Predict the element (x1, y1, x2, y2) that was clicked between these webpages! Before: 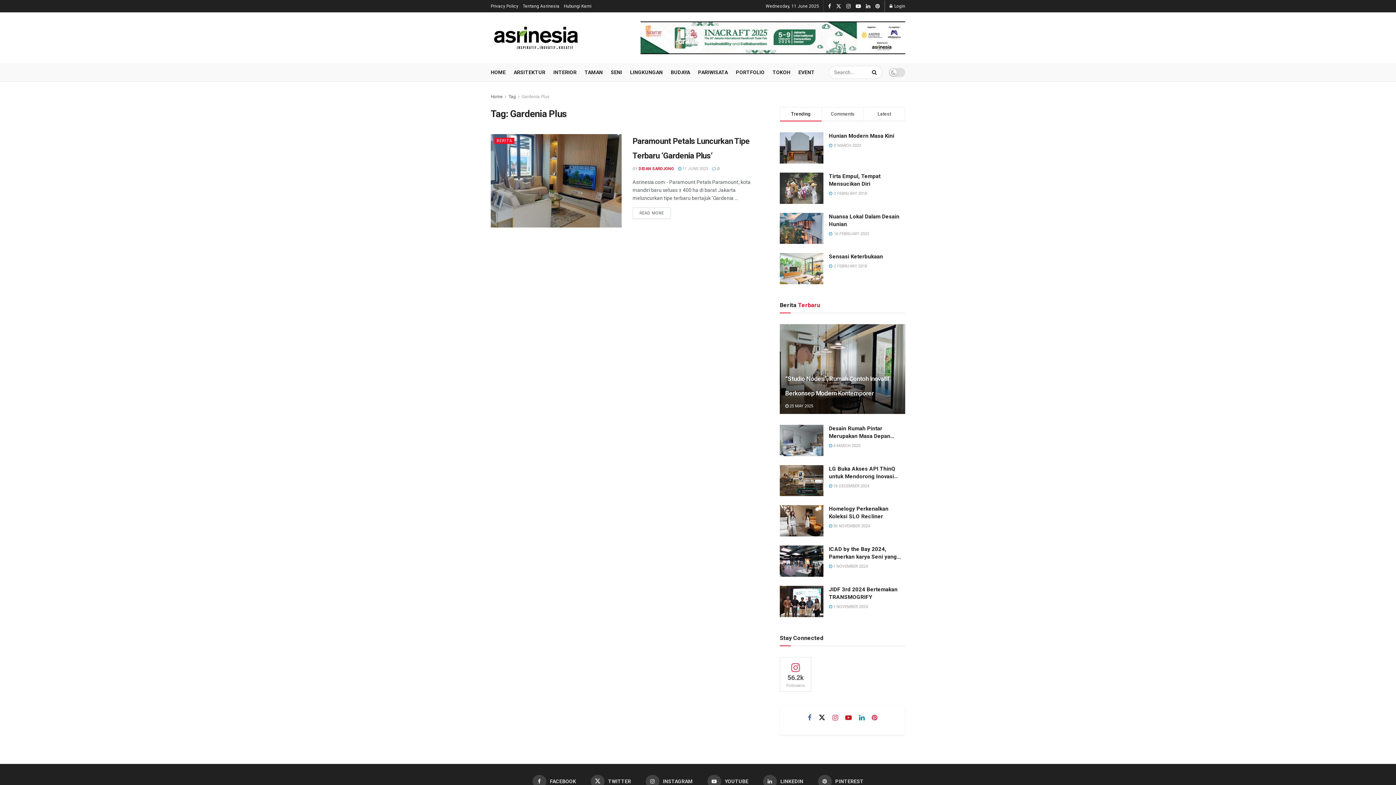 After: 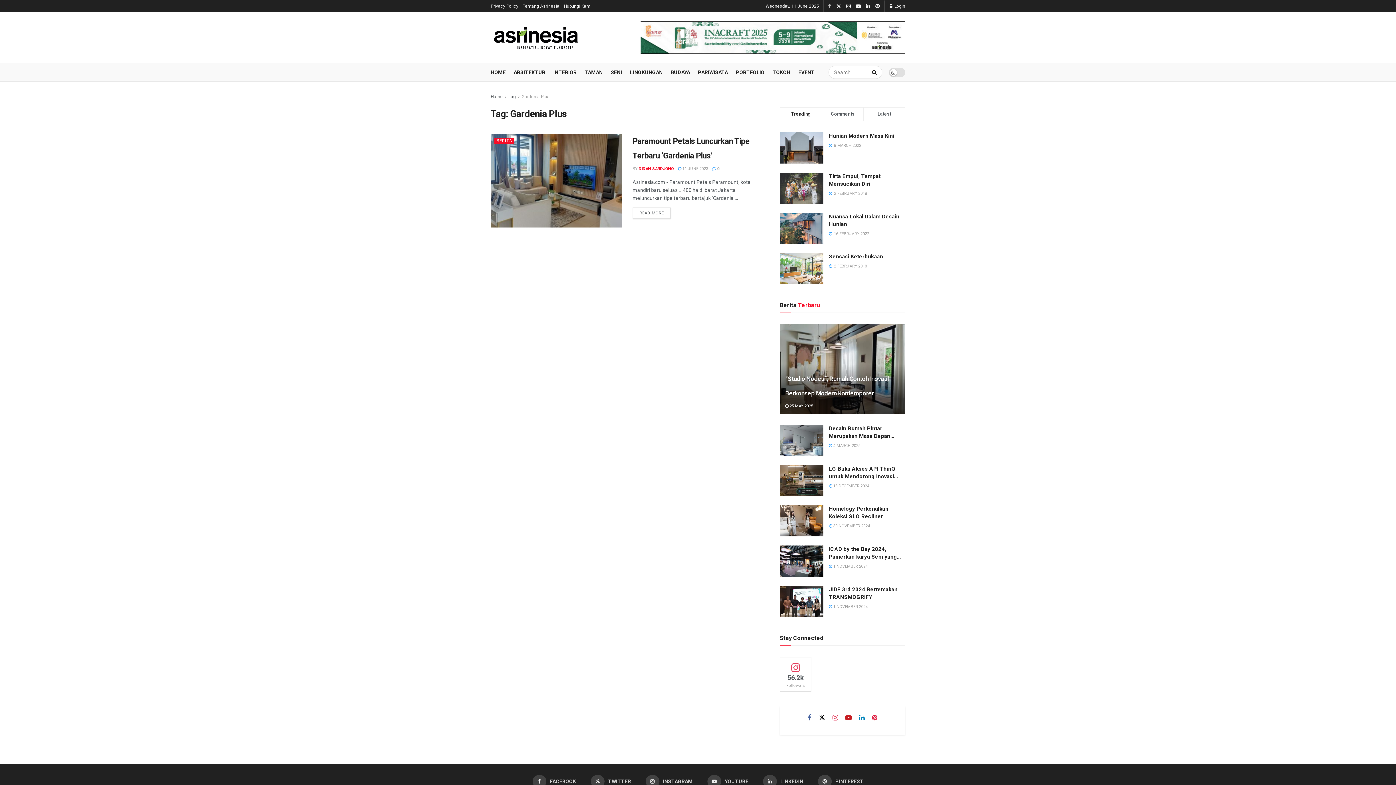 Action: bbox: (828, 0, 831, 12)